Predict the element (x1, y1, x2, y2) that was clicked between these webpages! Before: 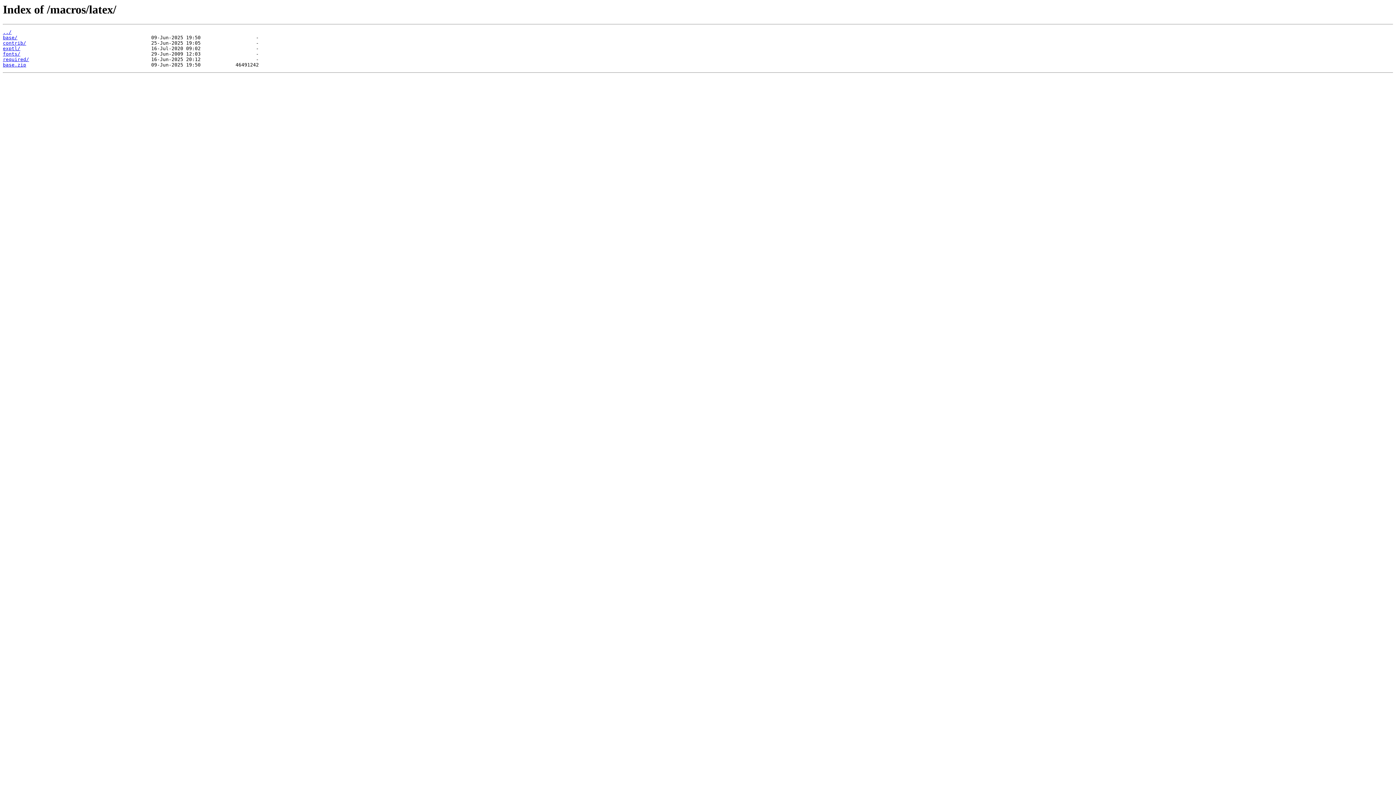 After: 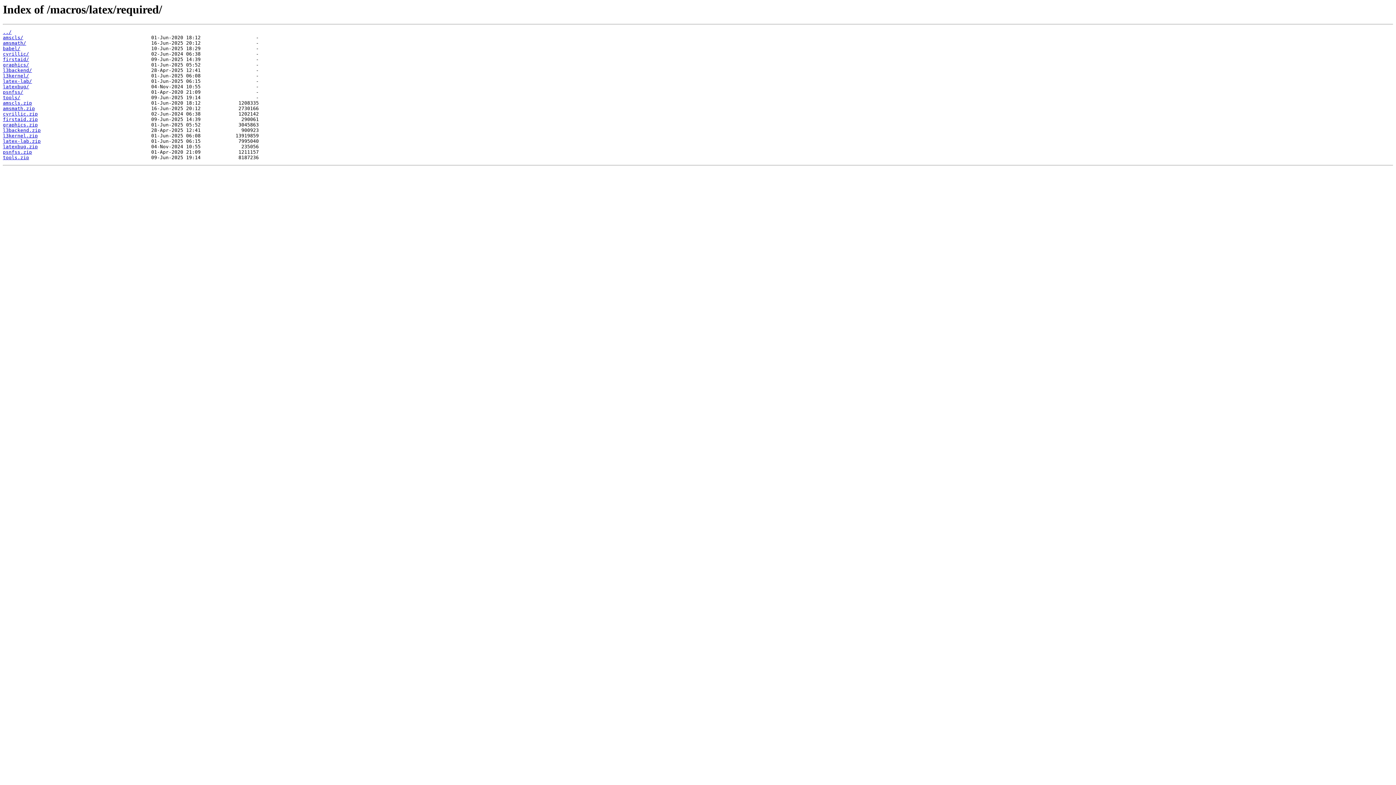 Action: label: required/ bbox: (2, 56, 29, 62)